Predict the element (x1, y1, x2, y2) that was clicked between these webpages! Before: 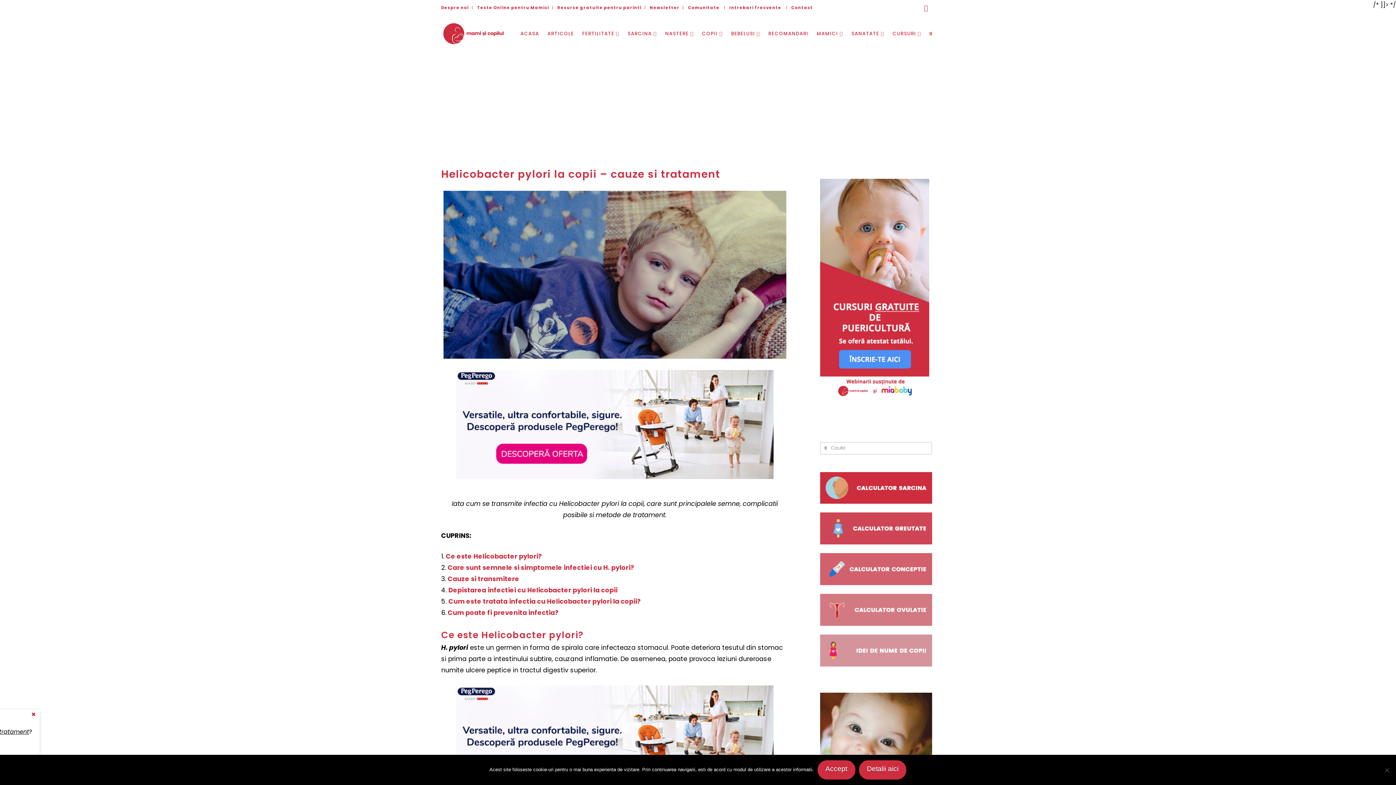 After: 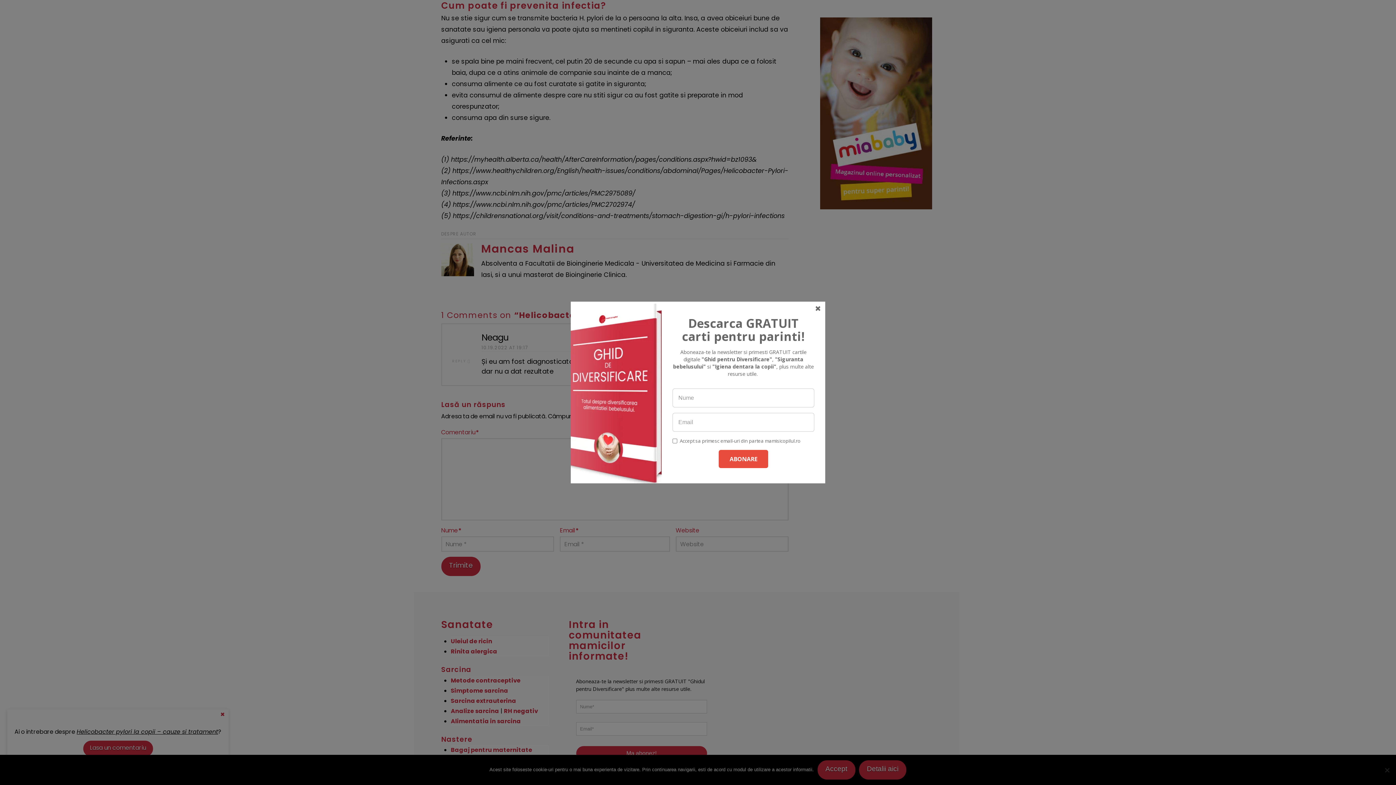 Action: bbox: (446, 608, 558, 617) label:  Cum poate fi prevenita infectia?